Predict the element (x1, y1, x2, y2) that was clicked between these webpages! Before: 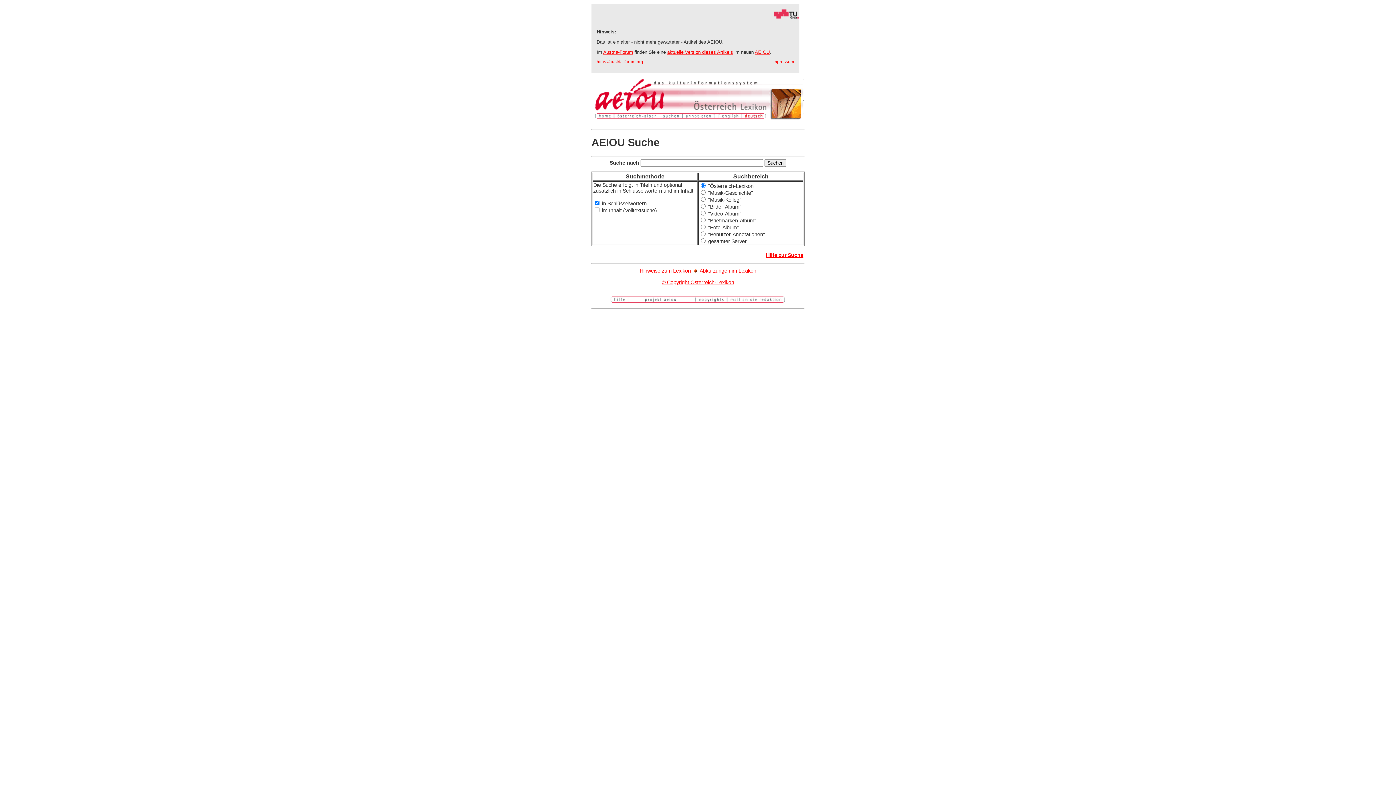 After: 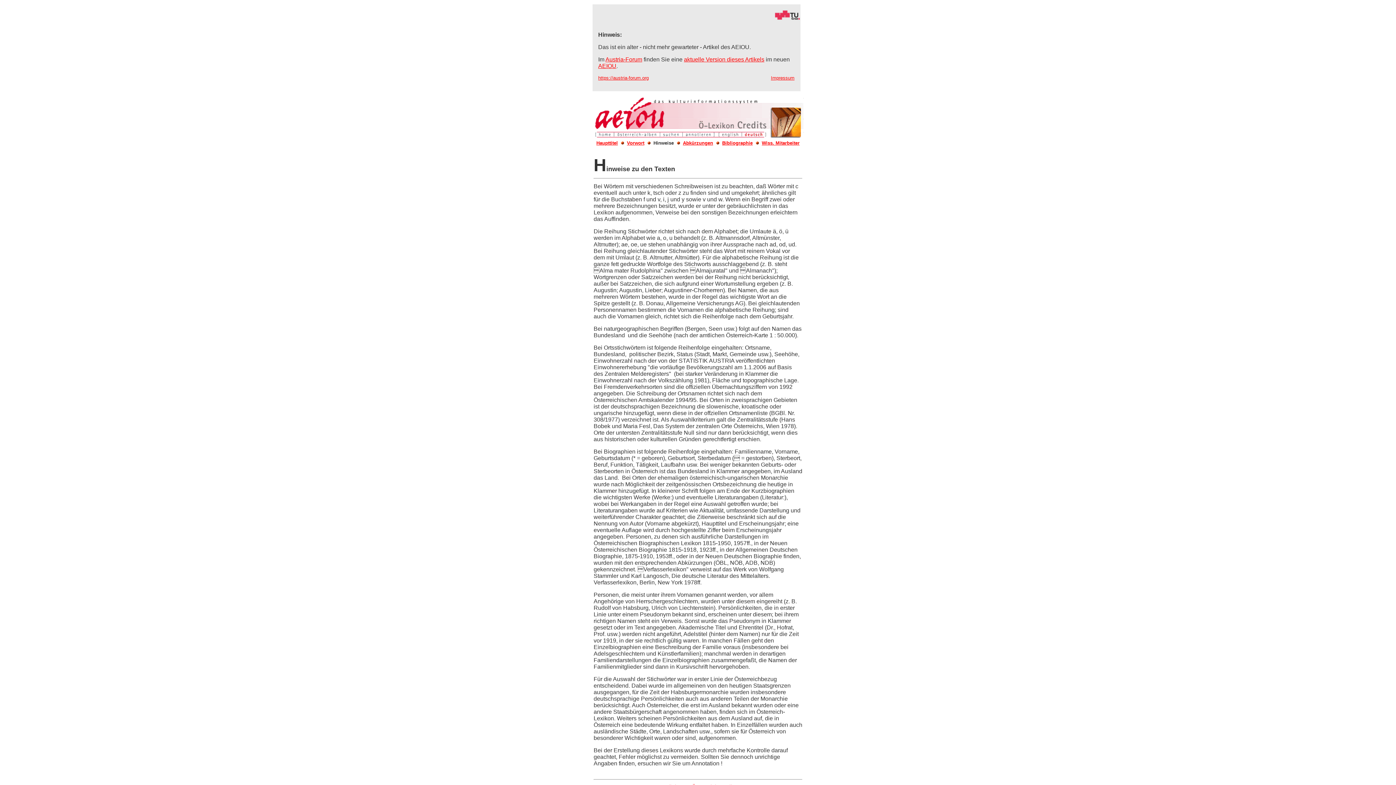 Action: label: Hinweise zum Lexikon bbox: (639, 268, 691, 273)